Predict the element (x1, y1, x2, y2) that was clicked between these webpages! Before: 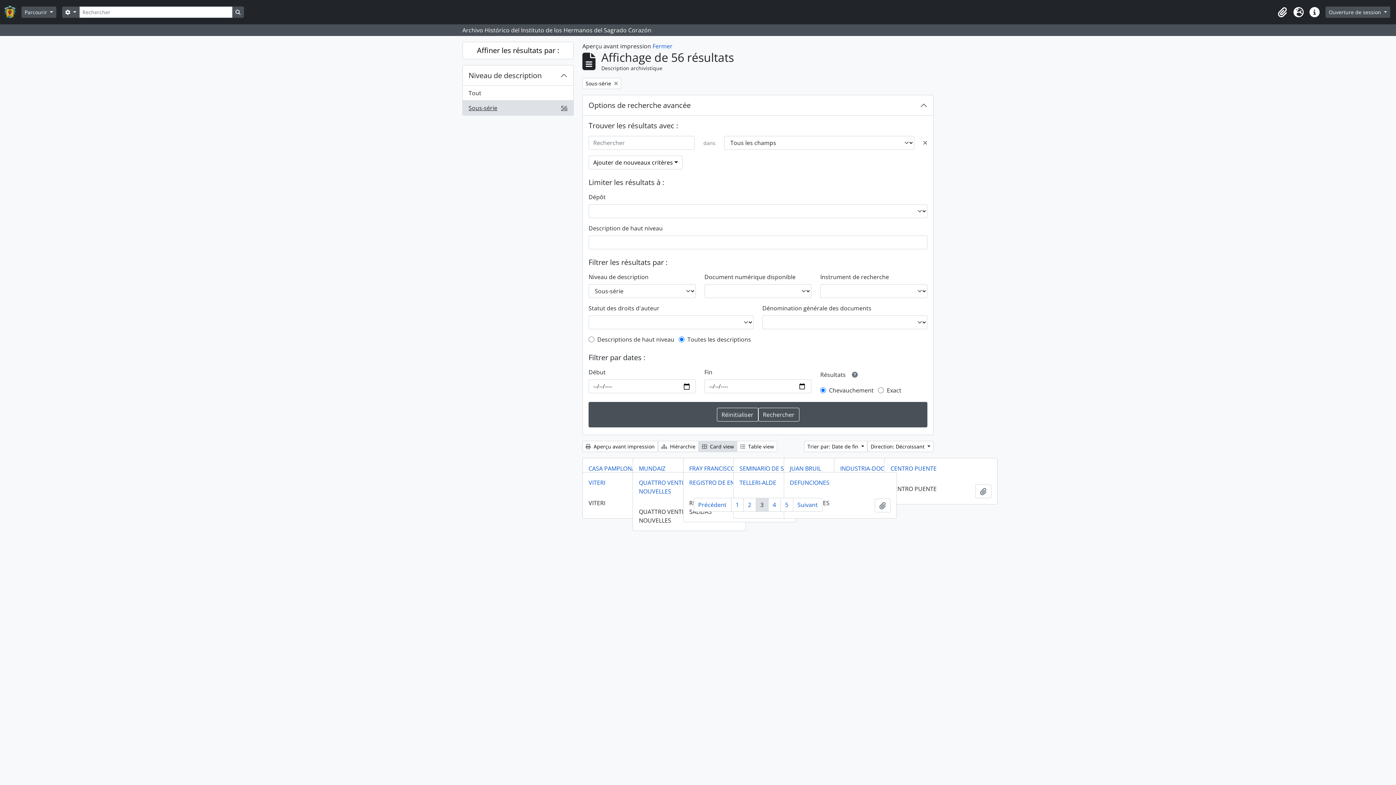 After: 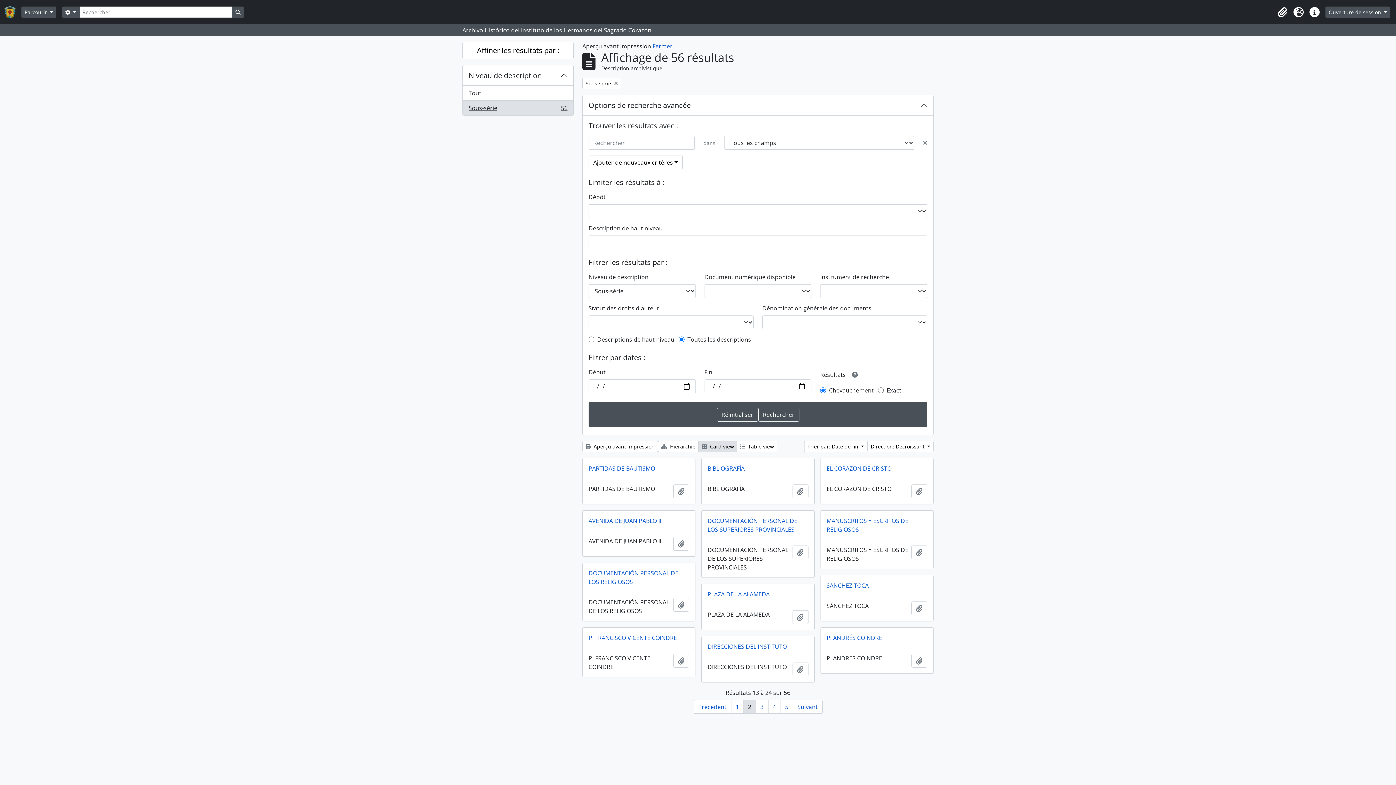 Action: bbox: (743, 498, 756, 512) label: 2